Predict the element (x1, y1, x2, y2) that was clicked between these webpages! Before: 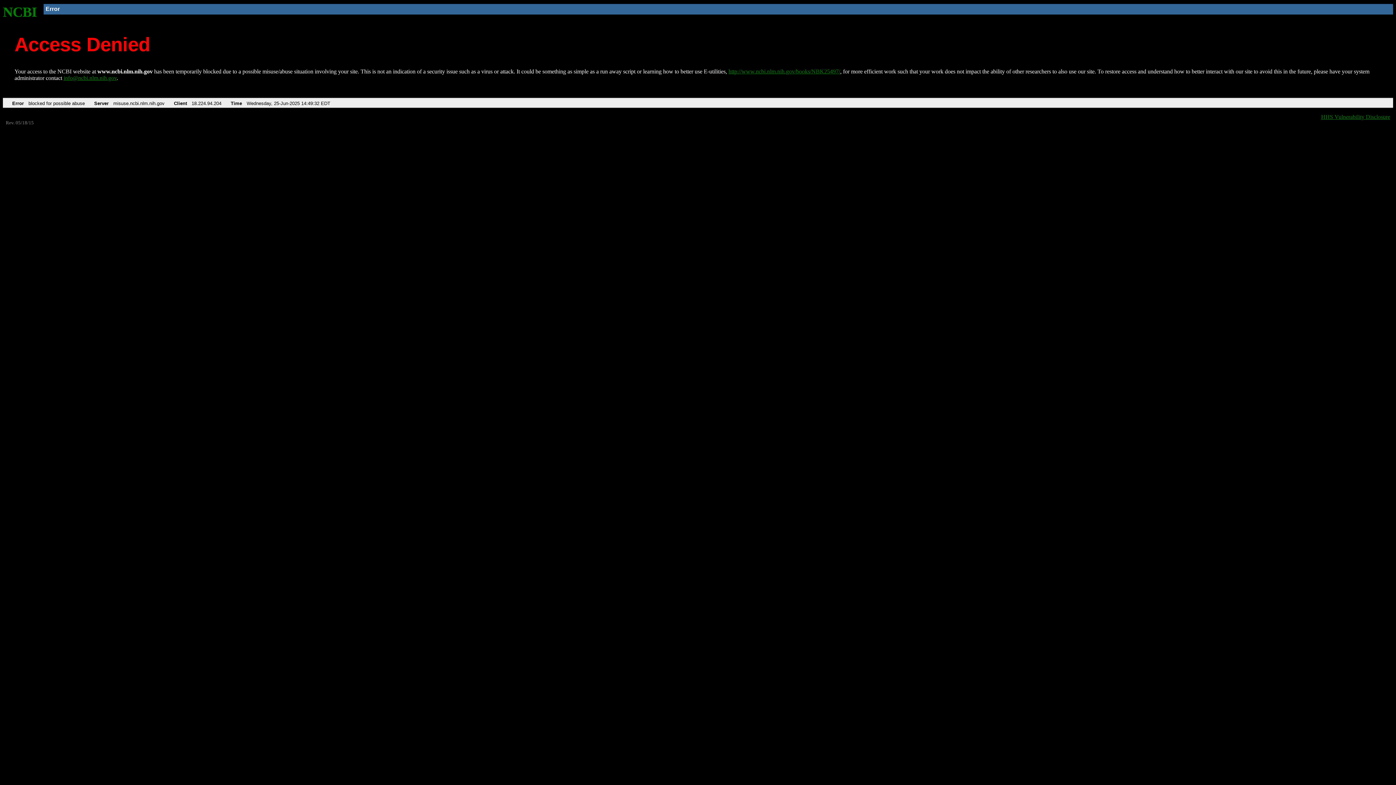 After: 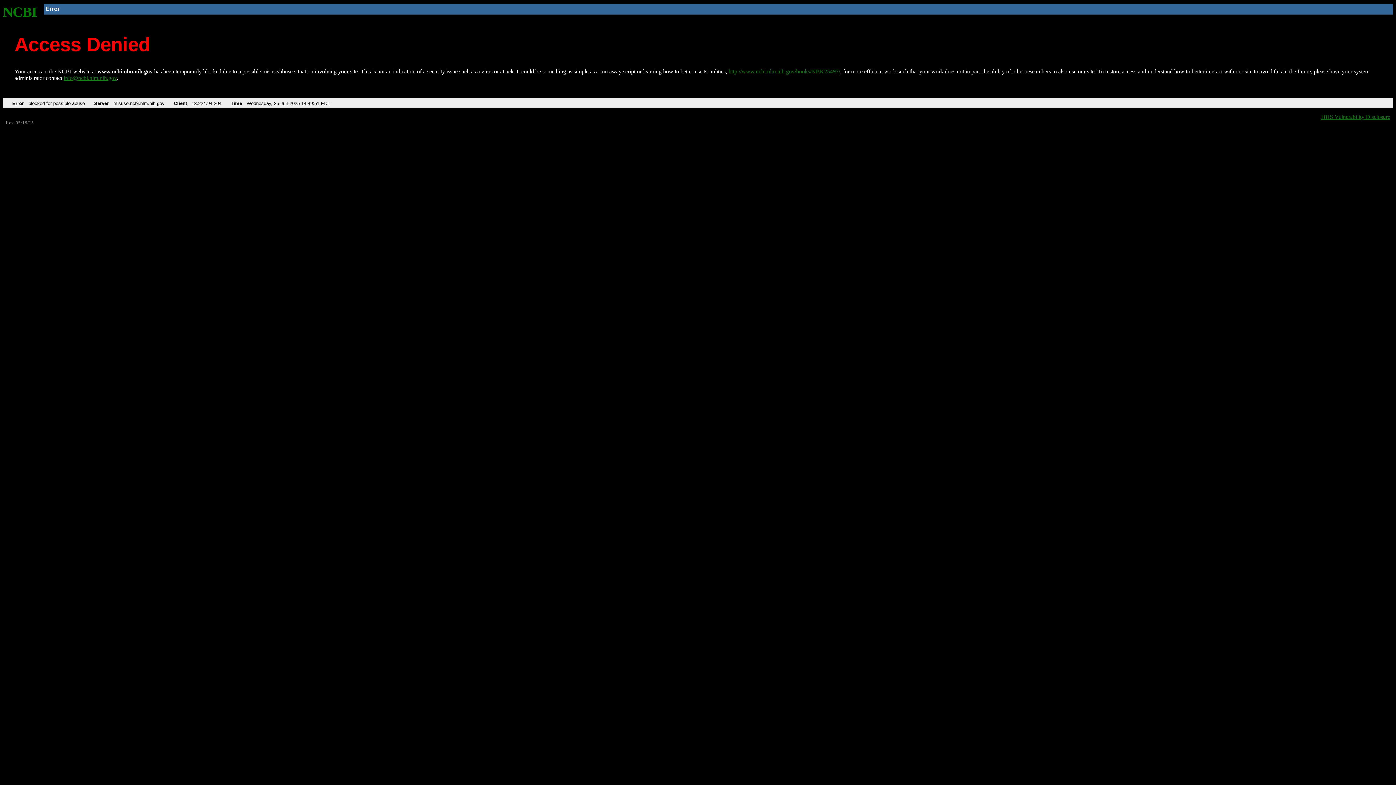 Action: bbox: (2, 4, 37, 19) label: NCBI